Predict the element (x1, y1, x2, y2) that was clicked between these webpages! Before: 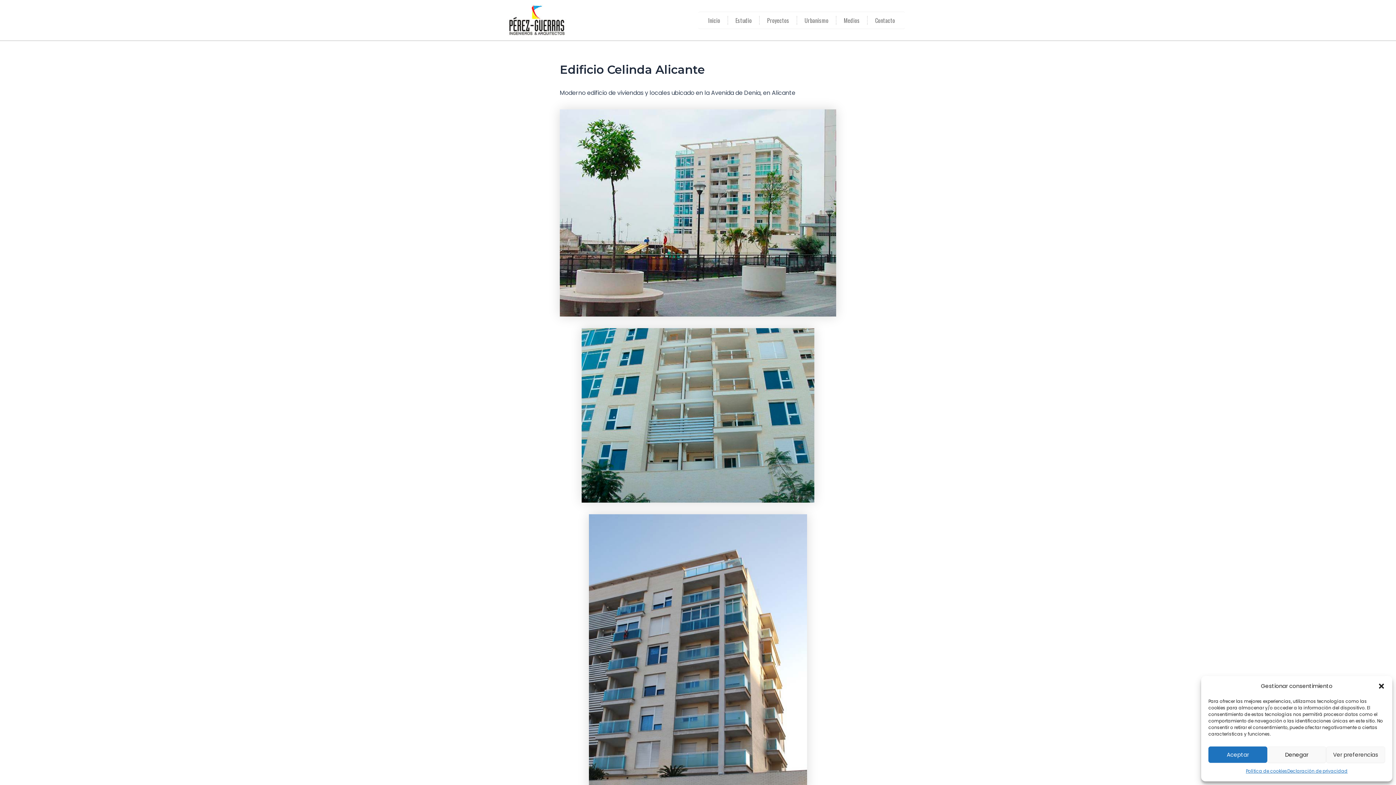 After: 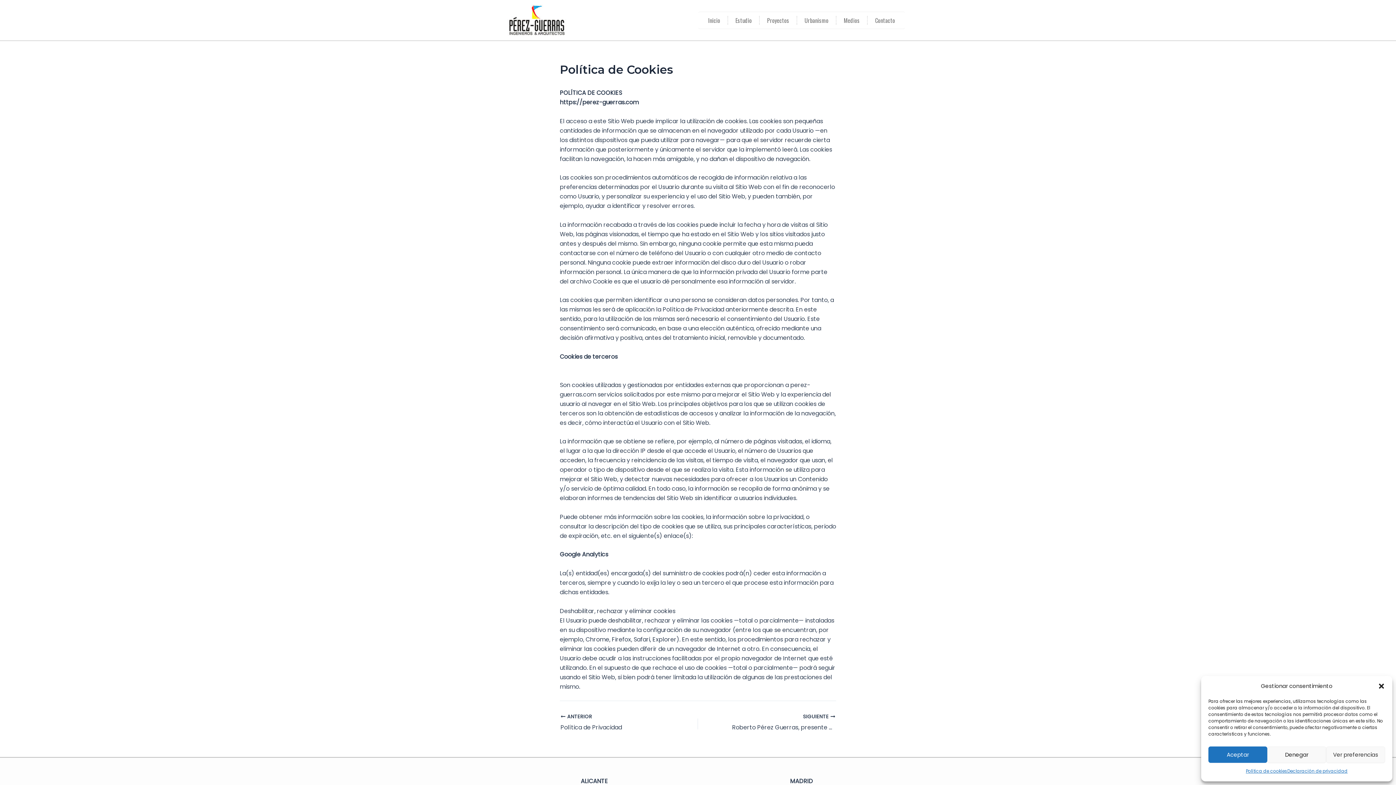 Action: bbox: (1246, 766, 1287, 776) label: Política de cookies